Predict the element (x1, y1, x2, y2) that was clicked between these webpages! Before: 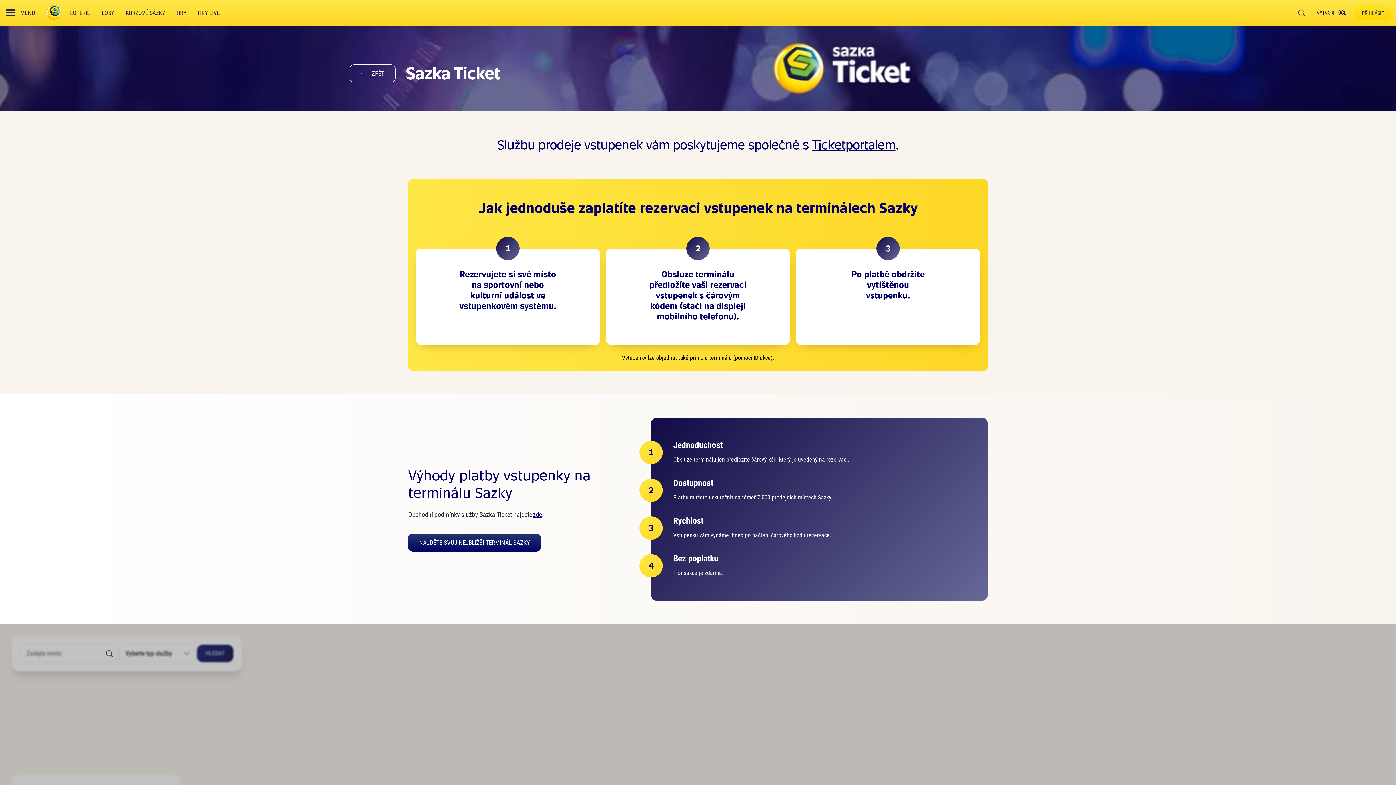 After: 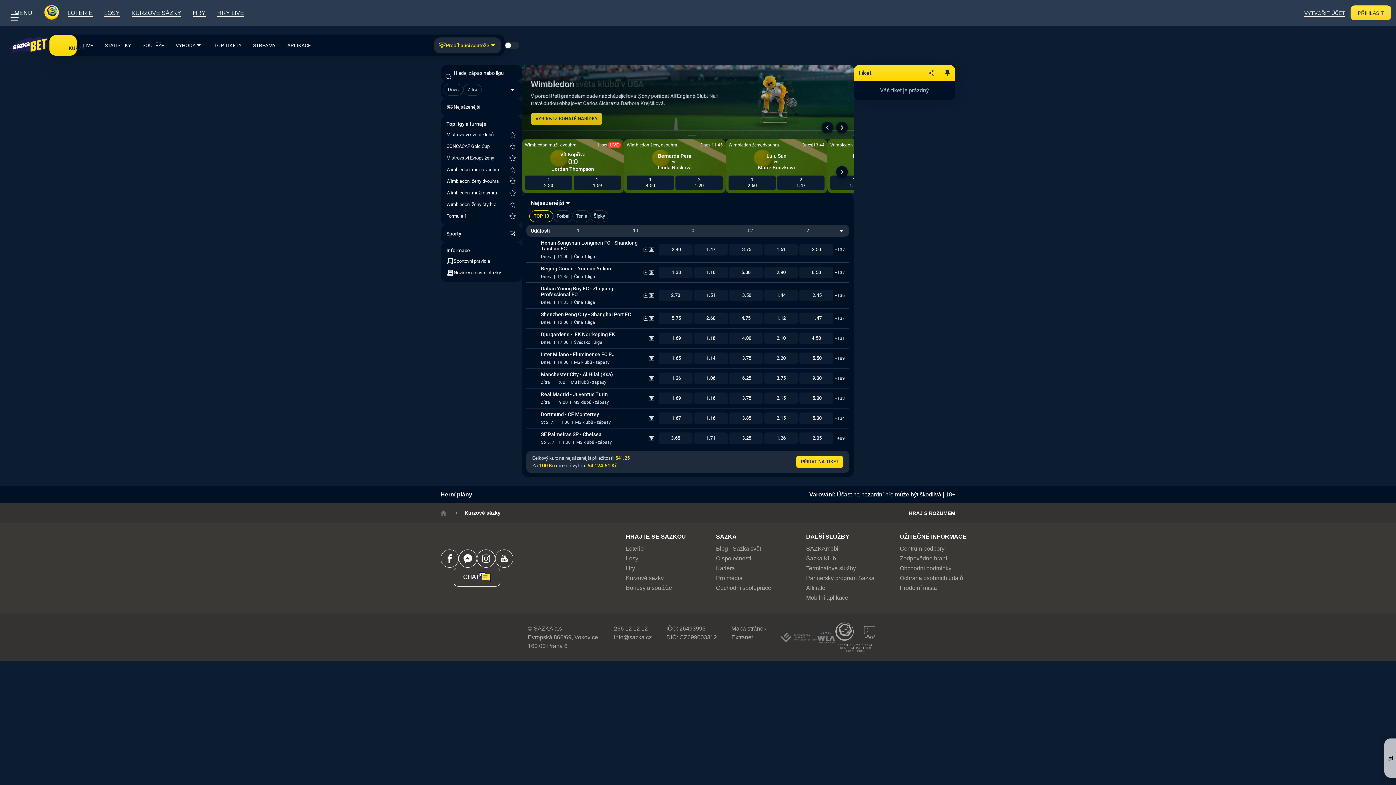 Action: label: KURZOVÉ SÁZKY bbox: (119, 2, 170, 23)